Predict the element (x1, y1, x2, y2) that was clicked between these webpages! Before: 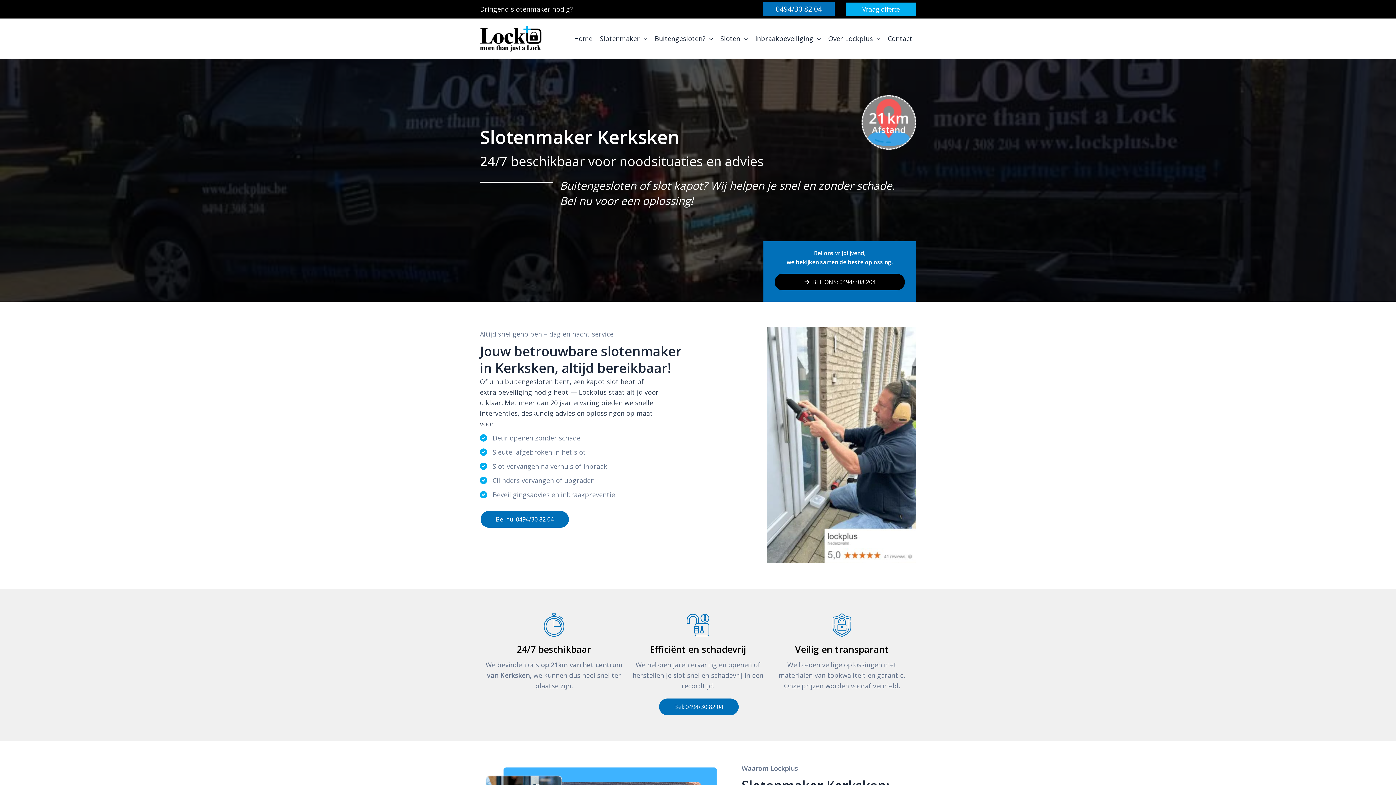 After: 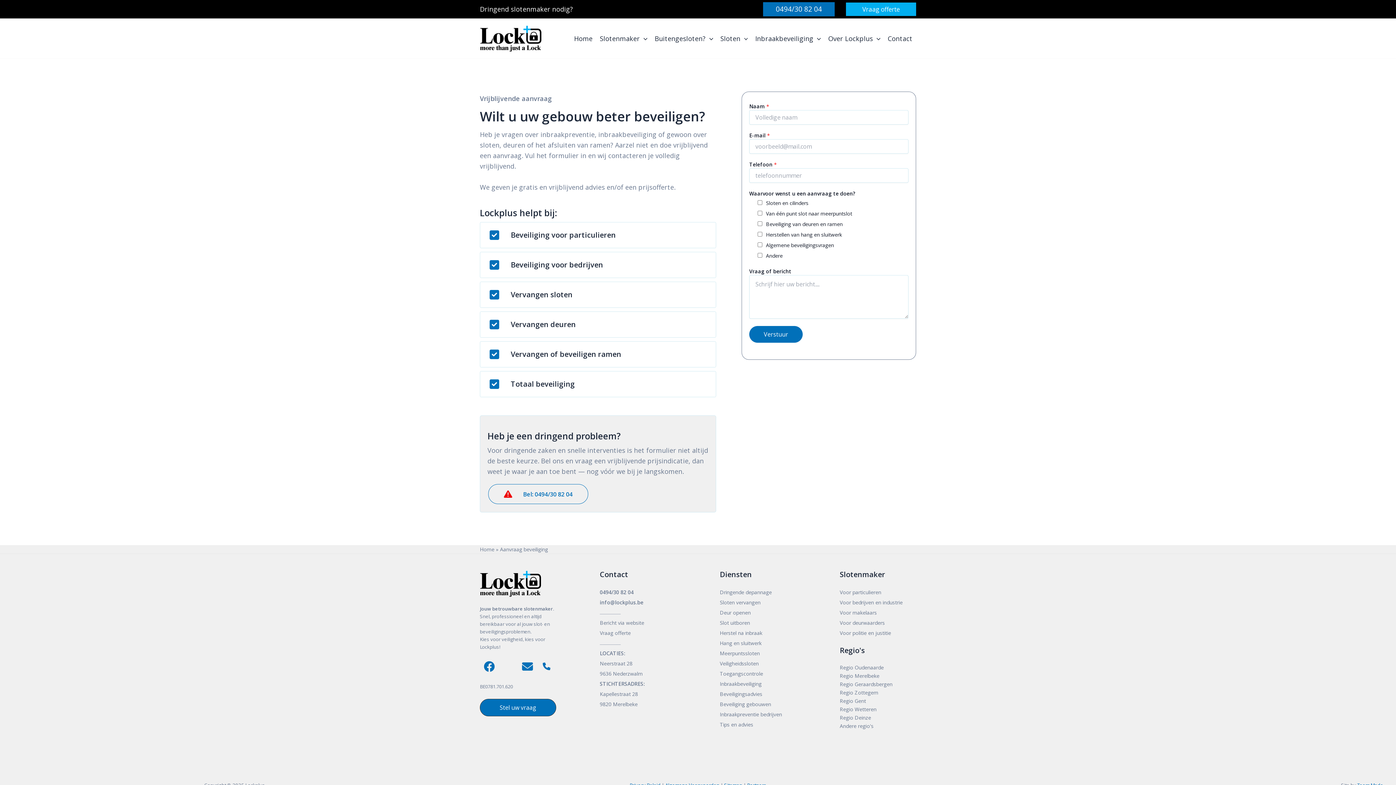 Action: label: Vraag offerte bbox: (842, 2, 916, 15)